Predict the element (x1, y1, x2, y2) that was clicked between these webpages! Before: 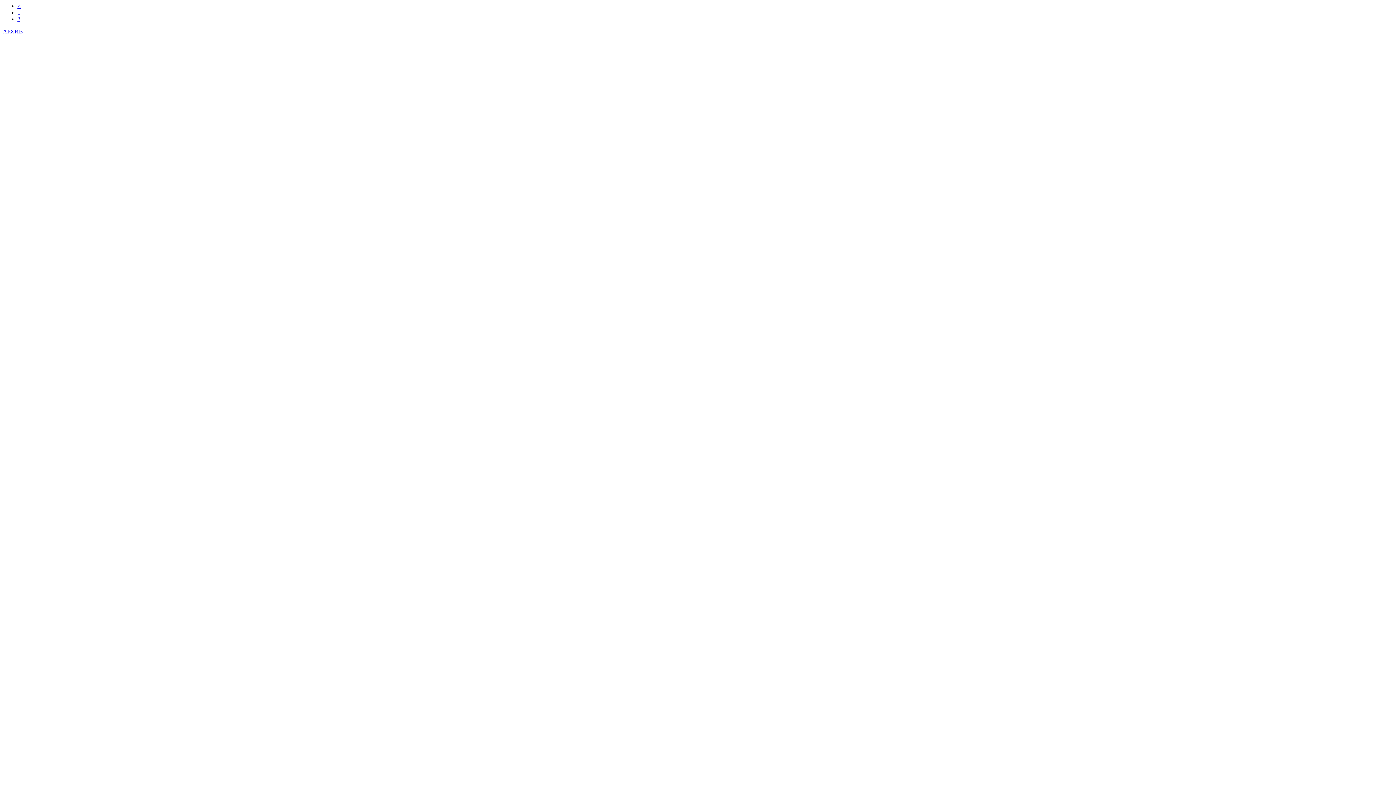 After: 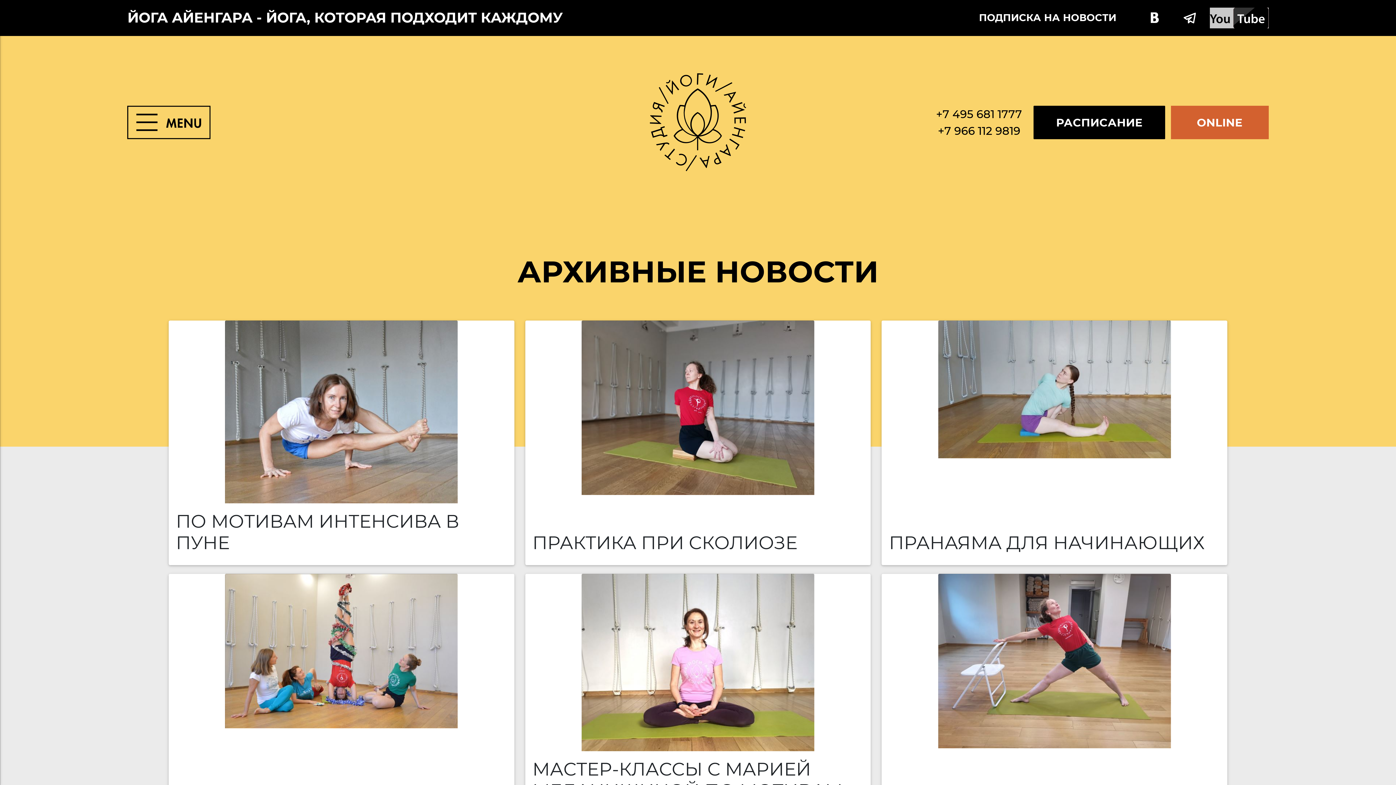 Action: label: АРХИВ bbox: (2, 28, 22, 34)